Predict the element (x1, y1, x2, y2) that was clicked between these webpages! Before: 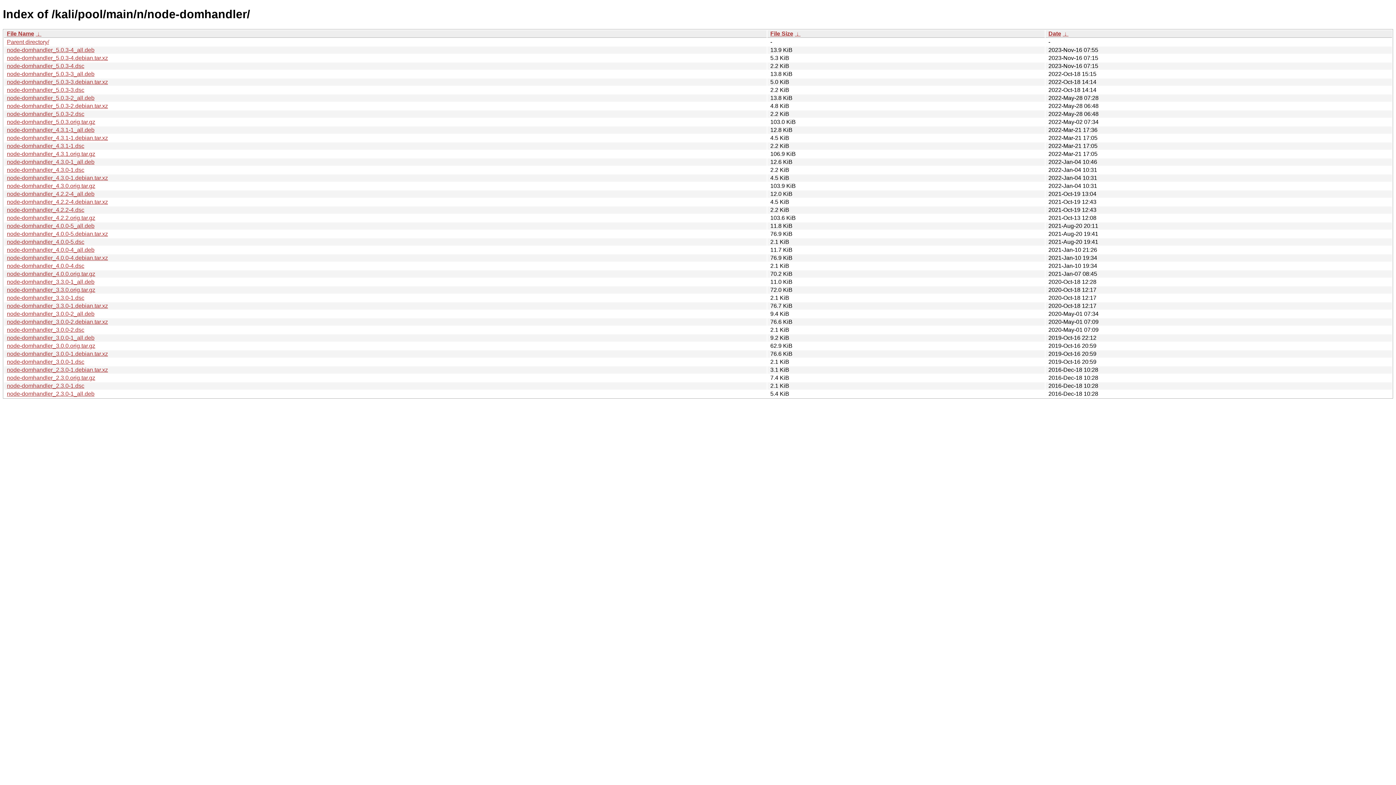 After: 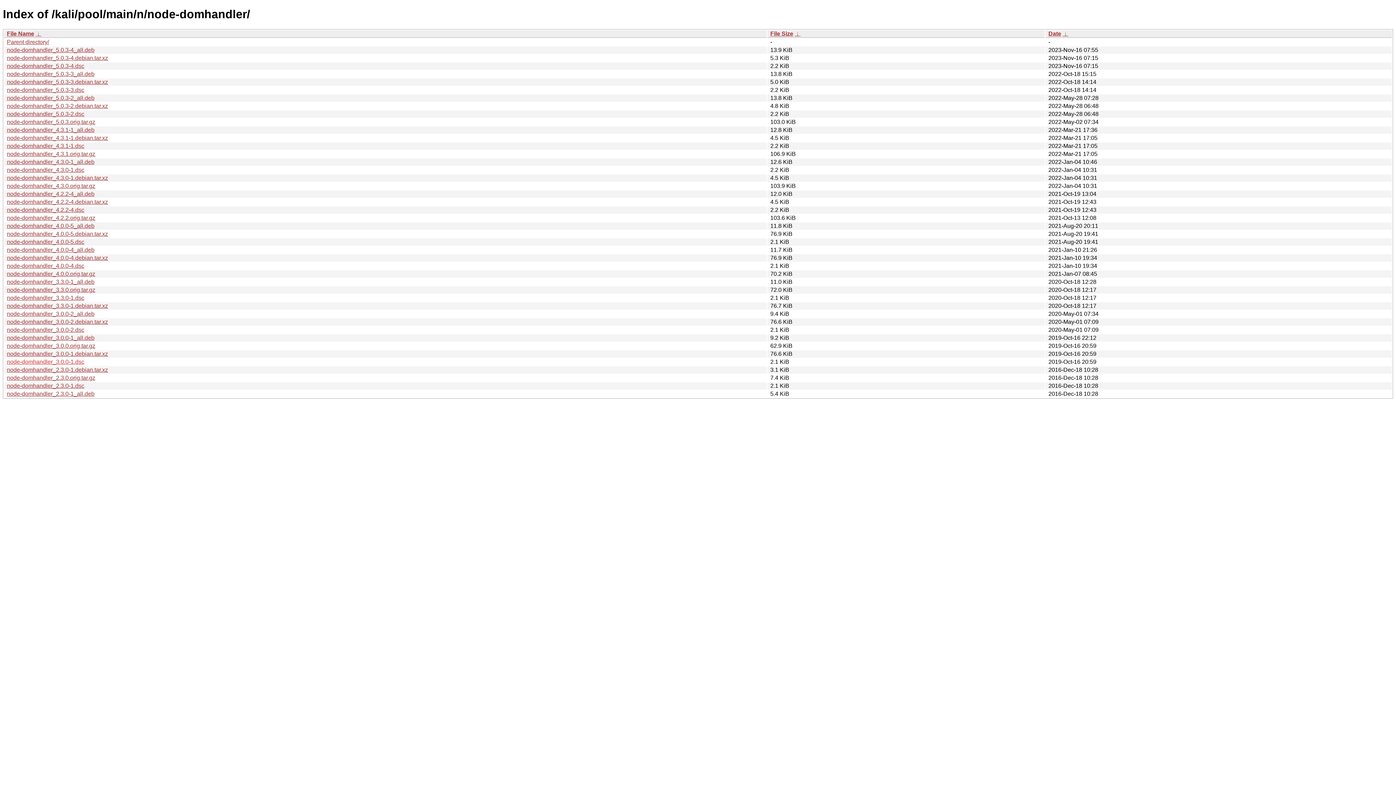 Action: bbox: (6, 358, 84, 365) label: node-domhandler_3.0.0-1.dsc